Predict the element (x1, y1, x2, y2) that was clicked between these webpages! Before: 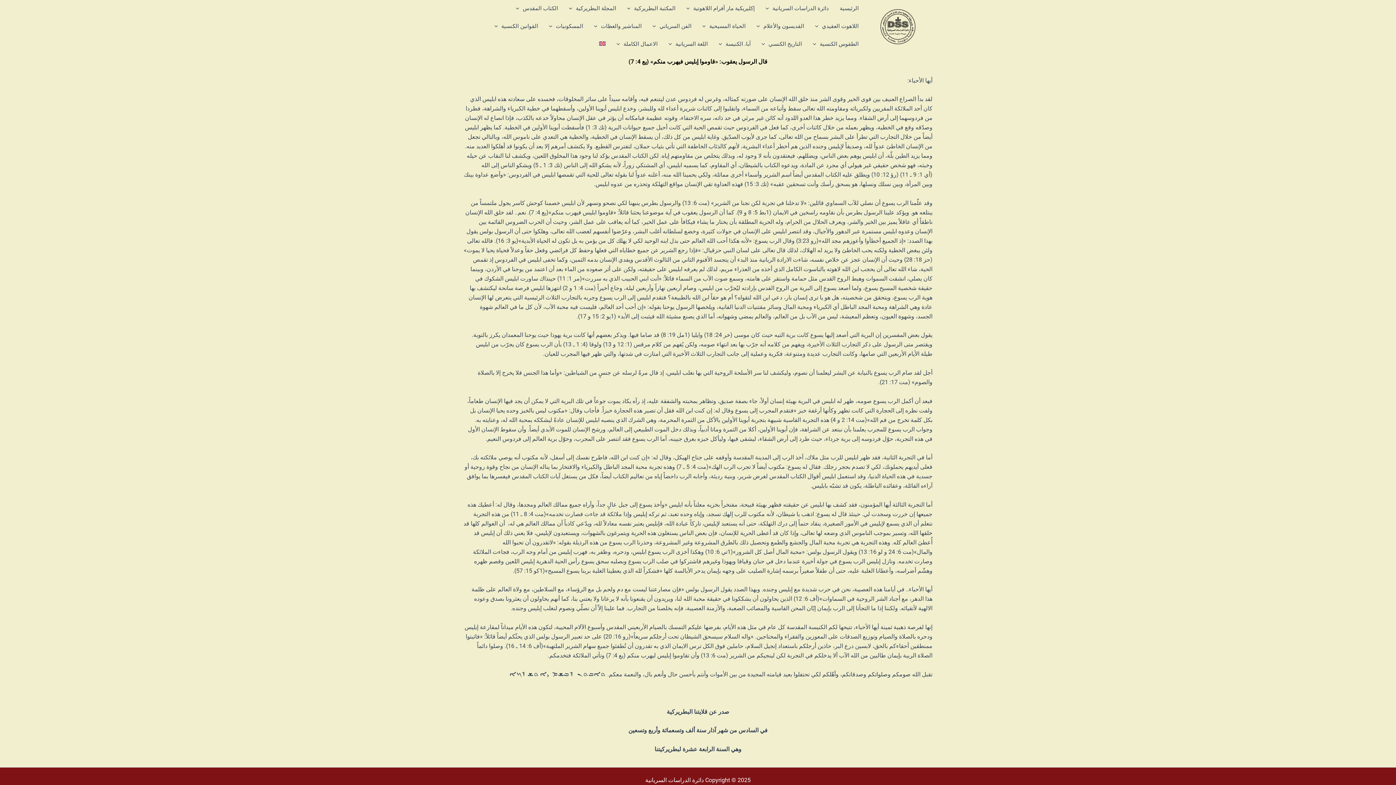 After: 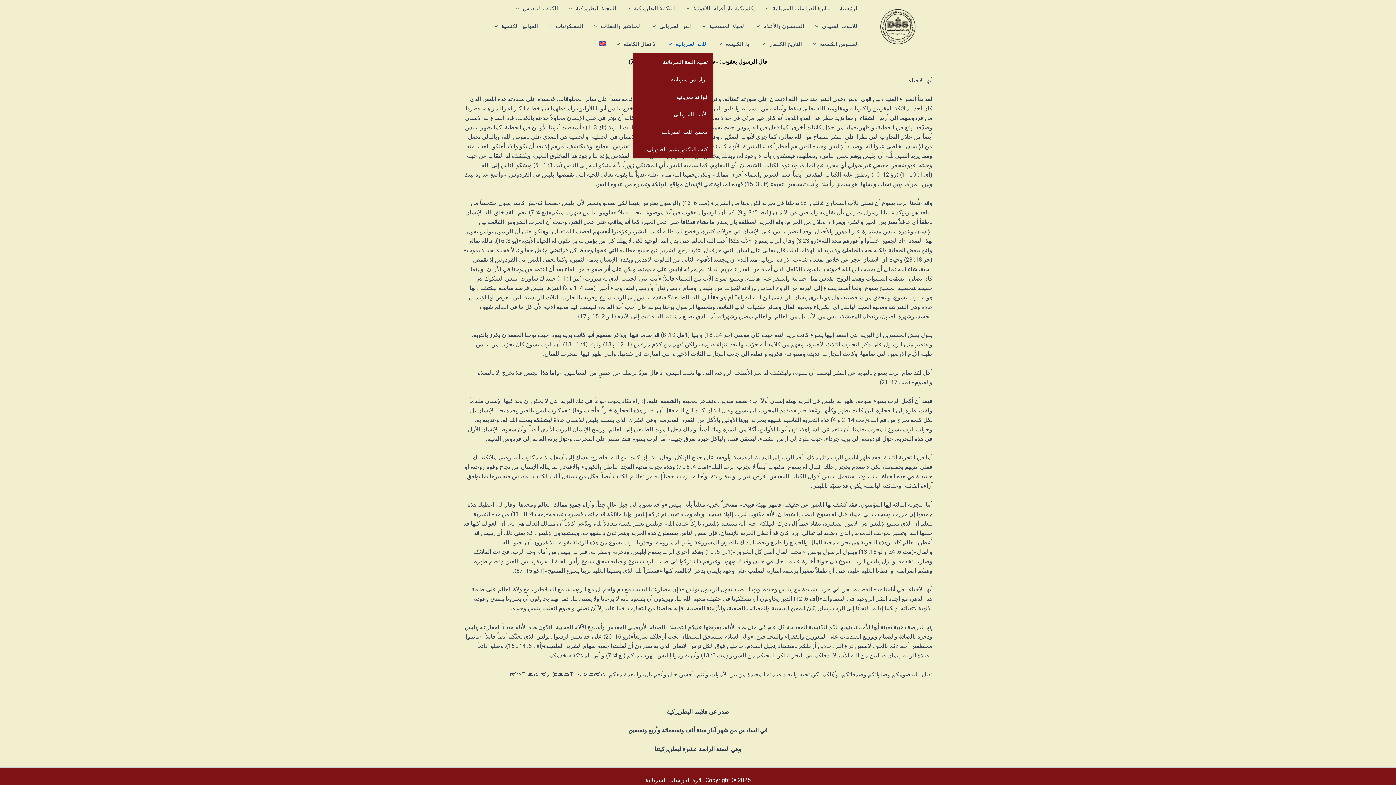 Action: bbox: (663, 35, 713, 53) label: اللغة السريانية